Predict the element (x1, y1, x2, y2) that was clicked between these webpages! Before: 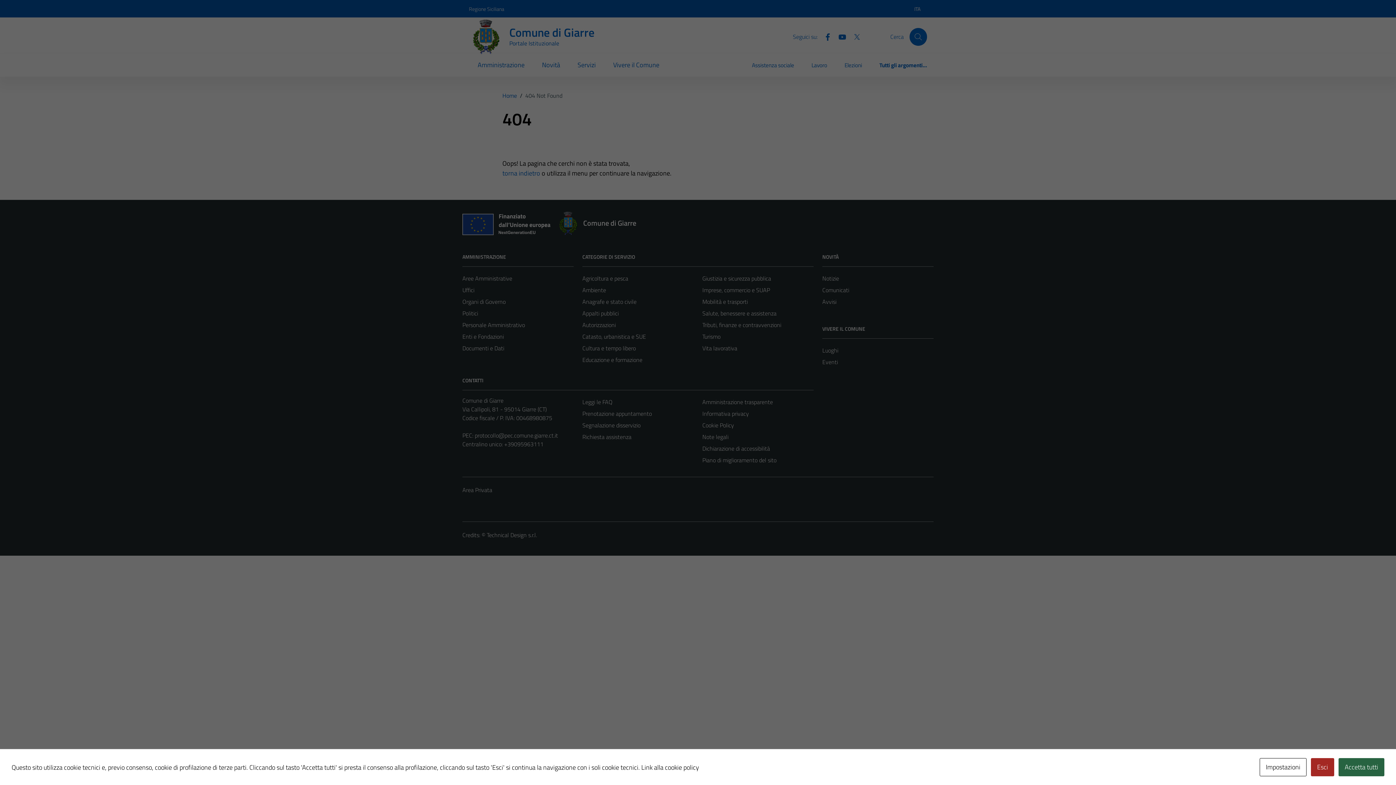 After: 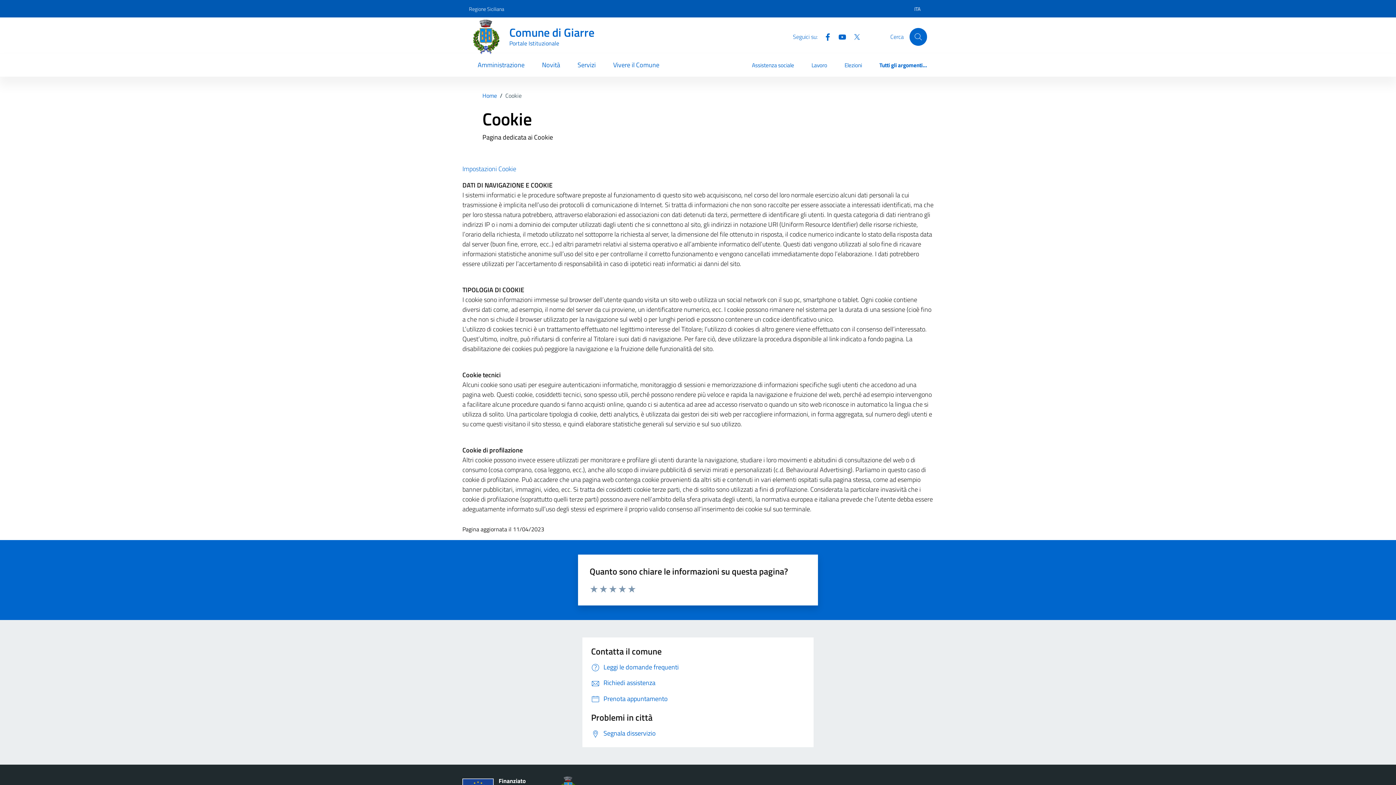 Action: bbox: (641, 762, 699, 772) label: Link alla cookie policy